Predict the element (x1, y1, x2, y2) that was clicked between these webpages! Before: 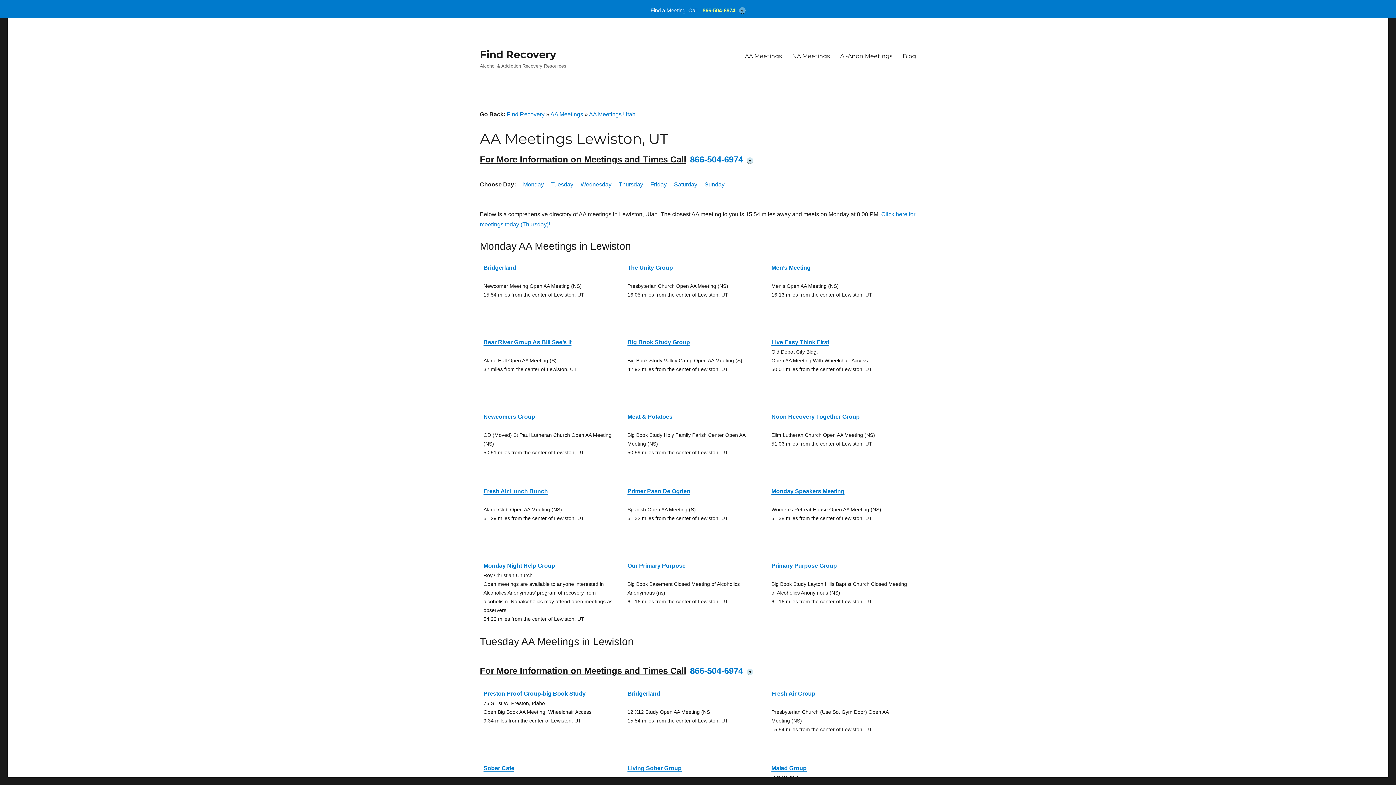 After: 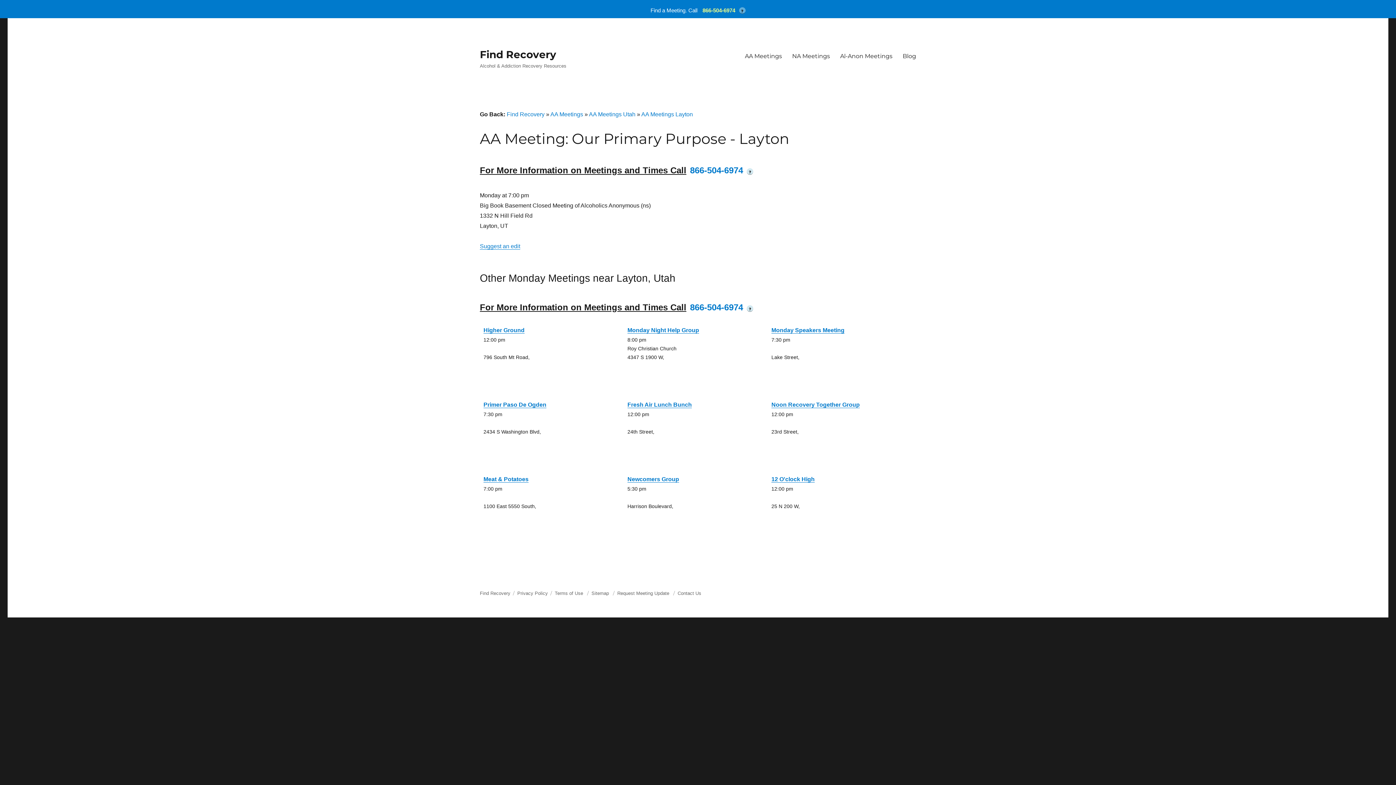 Action: label: Our Primary Purpose bbox: (627, 562, 685, 569)